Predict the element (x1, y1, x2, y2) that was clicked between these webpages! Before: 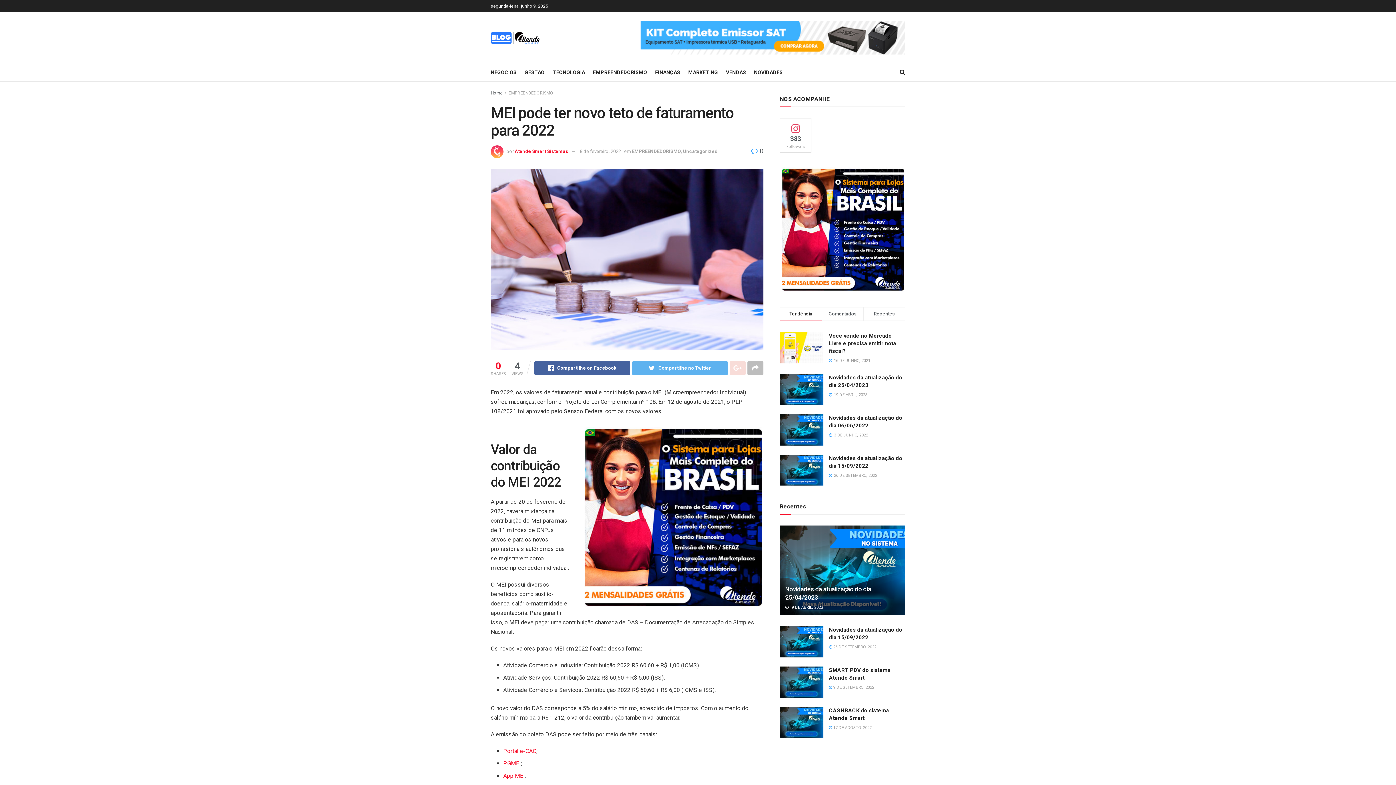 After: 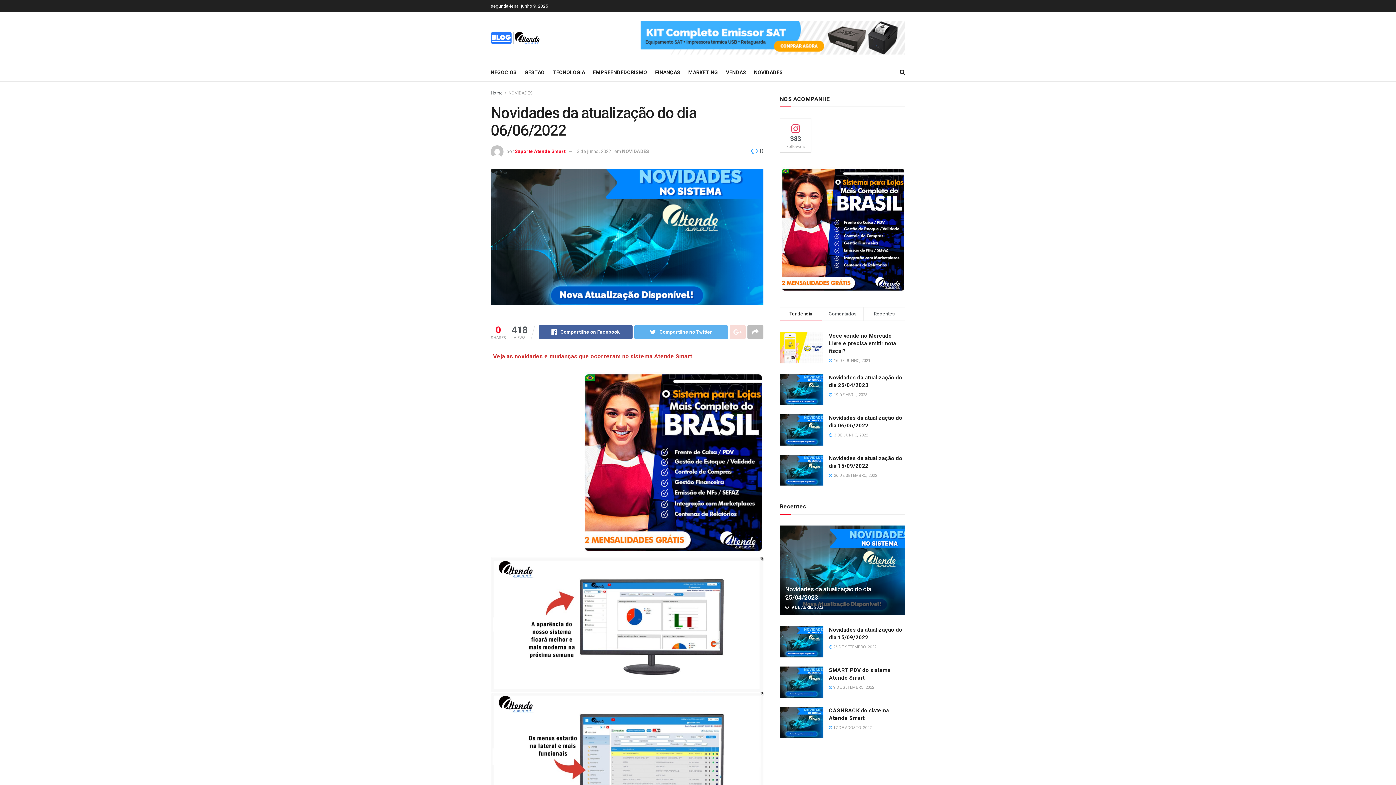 Action: bbox: (780, 414, 823, 445)